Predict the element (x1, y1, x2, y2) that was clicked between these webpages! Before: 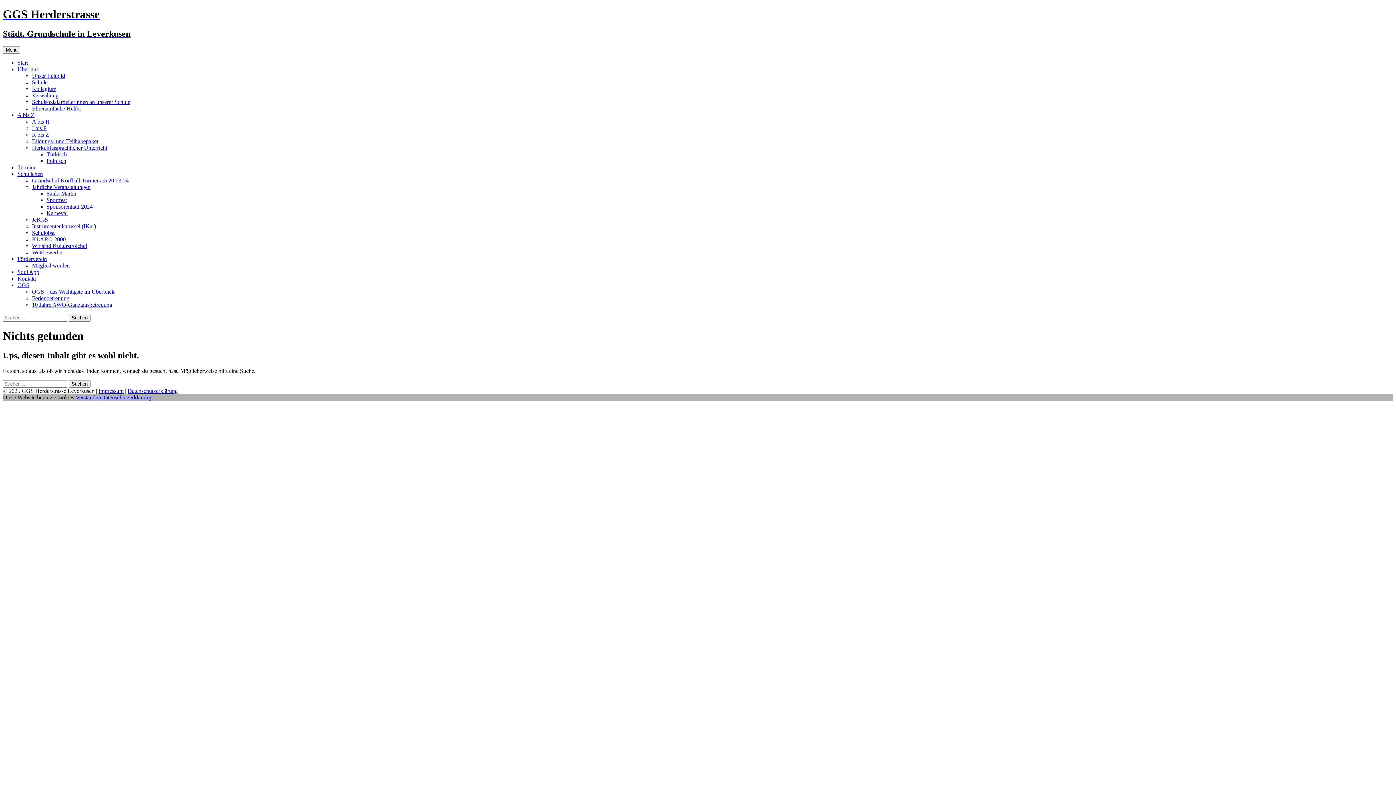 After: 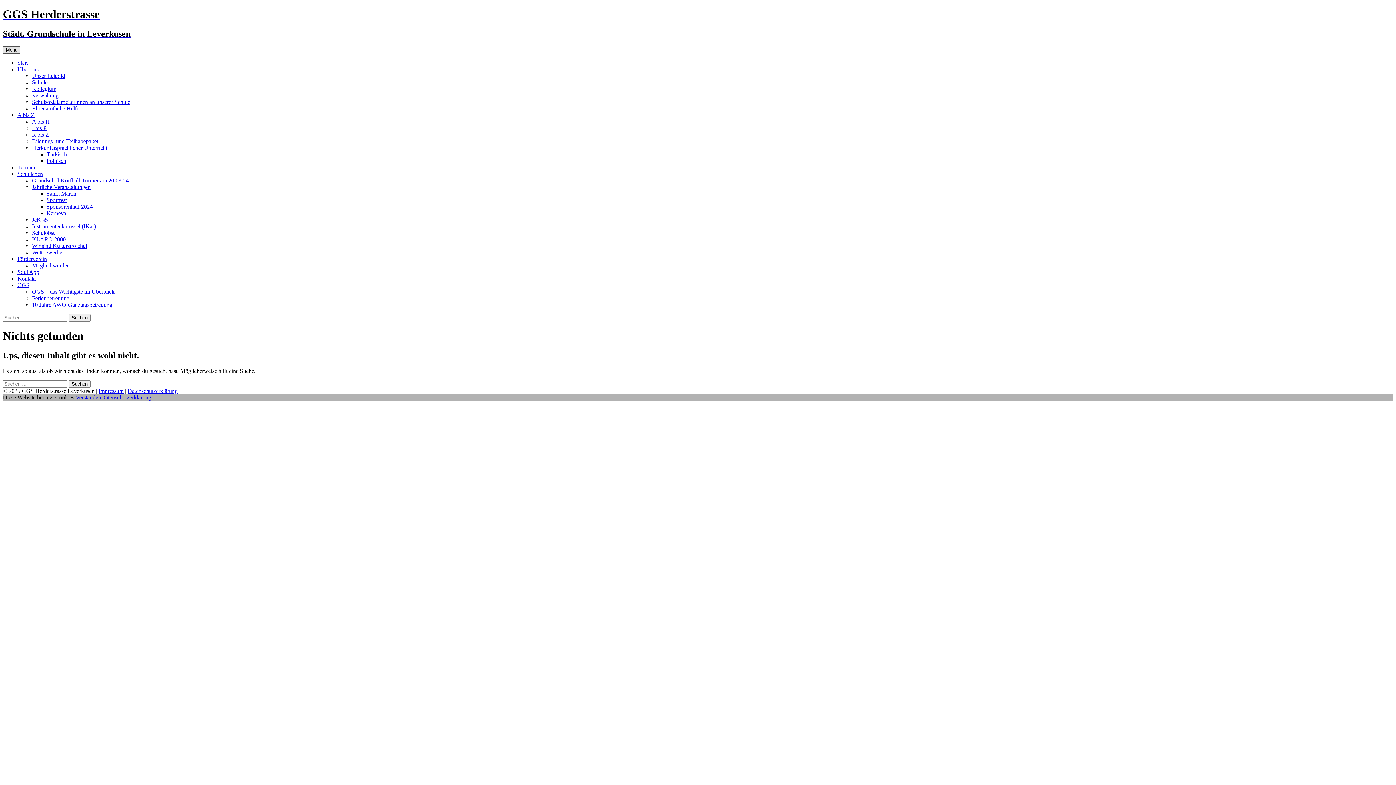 Action: label: Menü bbox: (2, 46, 20, 53)